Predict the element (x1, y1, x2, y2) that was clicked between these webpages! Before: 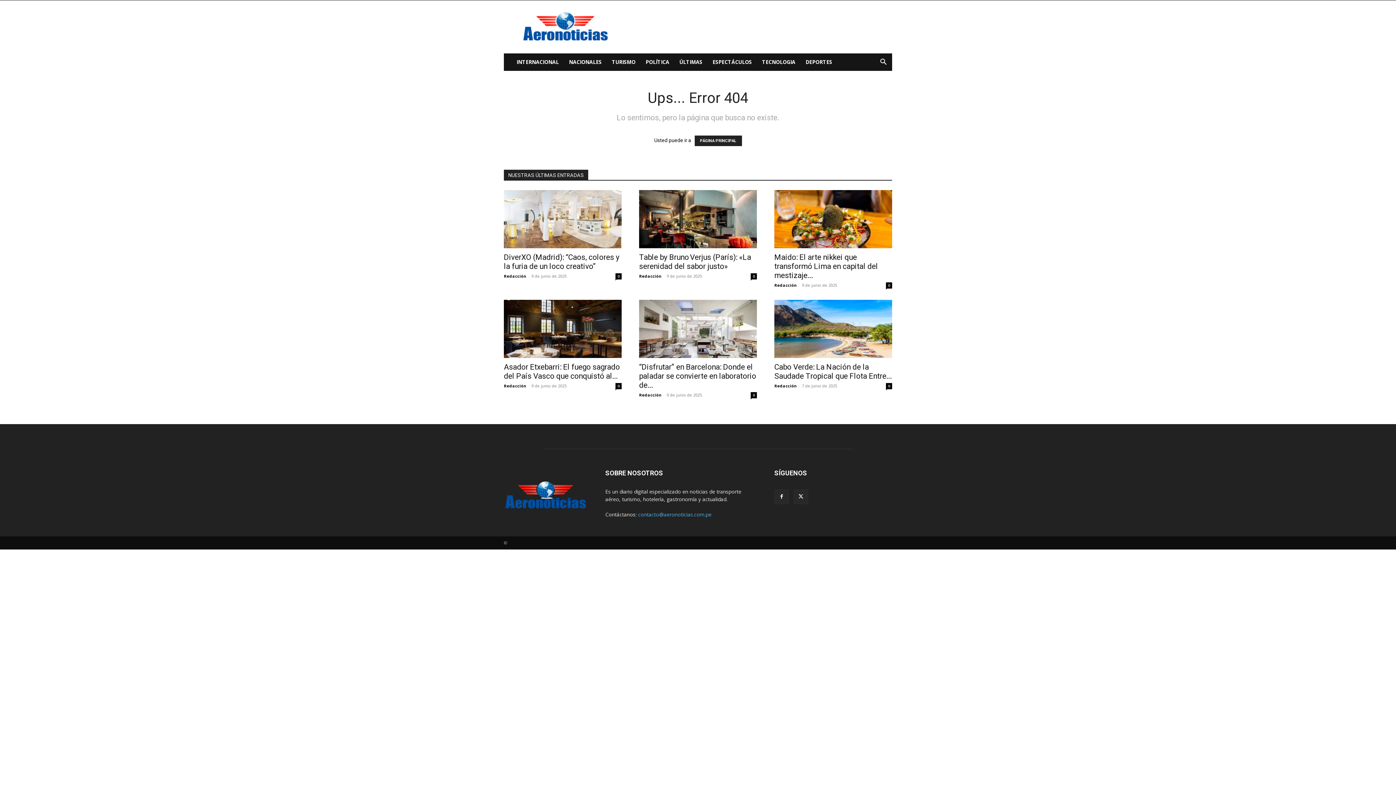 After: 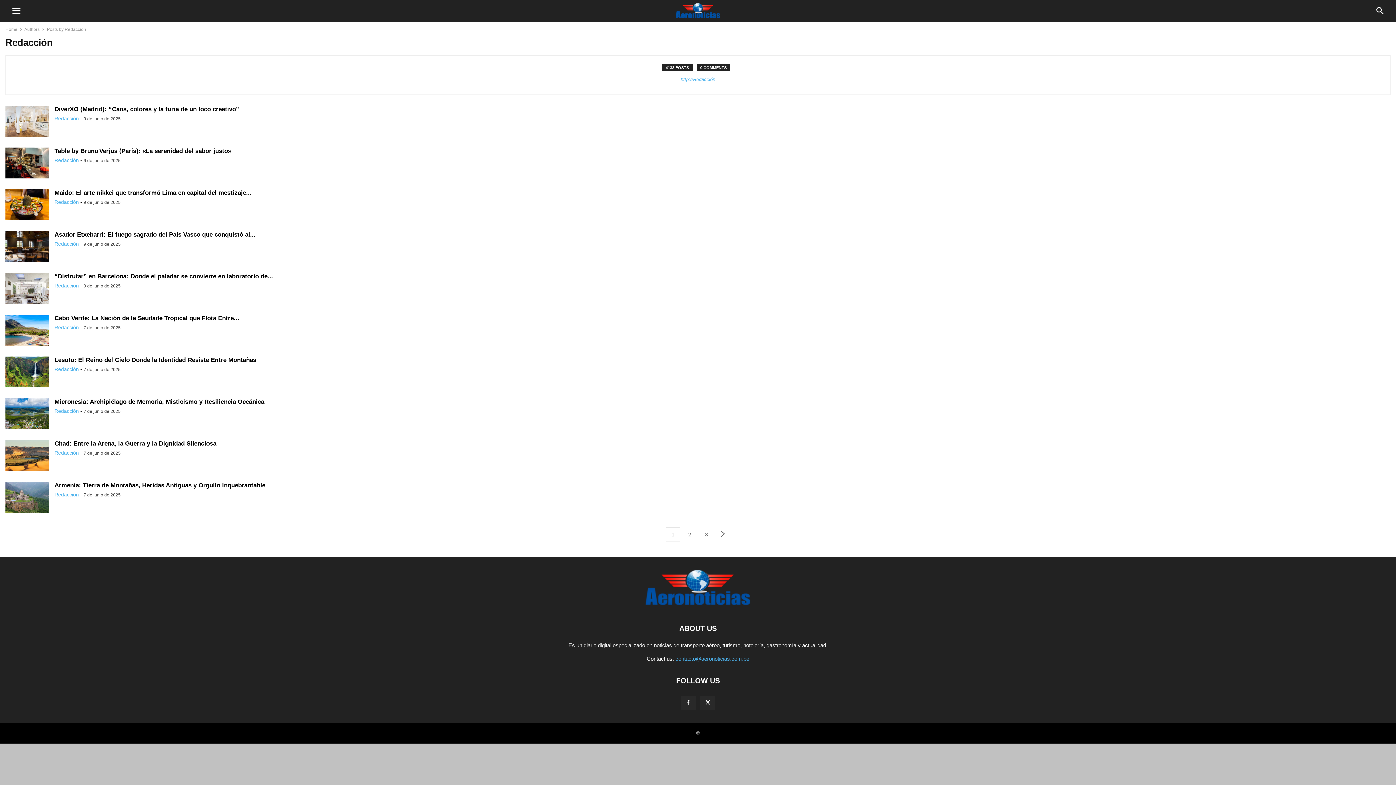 Action: label: Redacción bbox: (504, 273, 526, 278)